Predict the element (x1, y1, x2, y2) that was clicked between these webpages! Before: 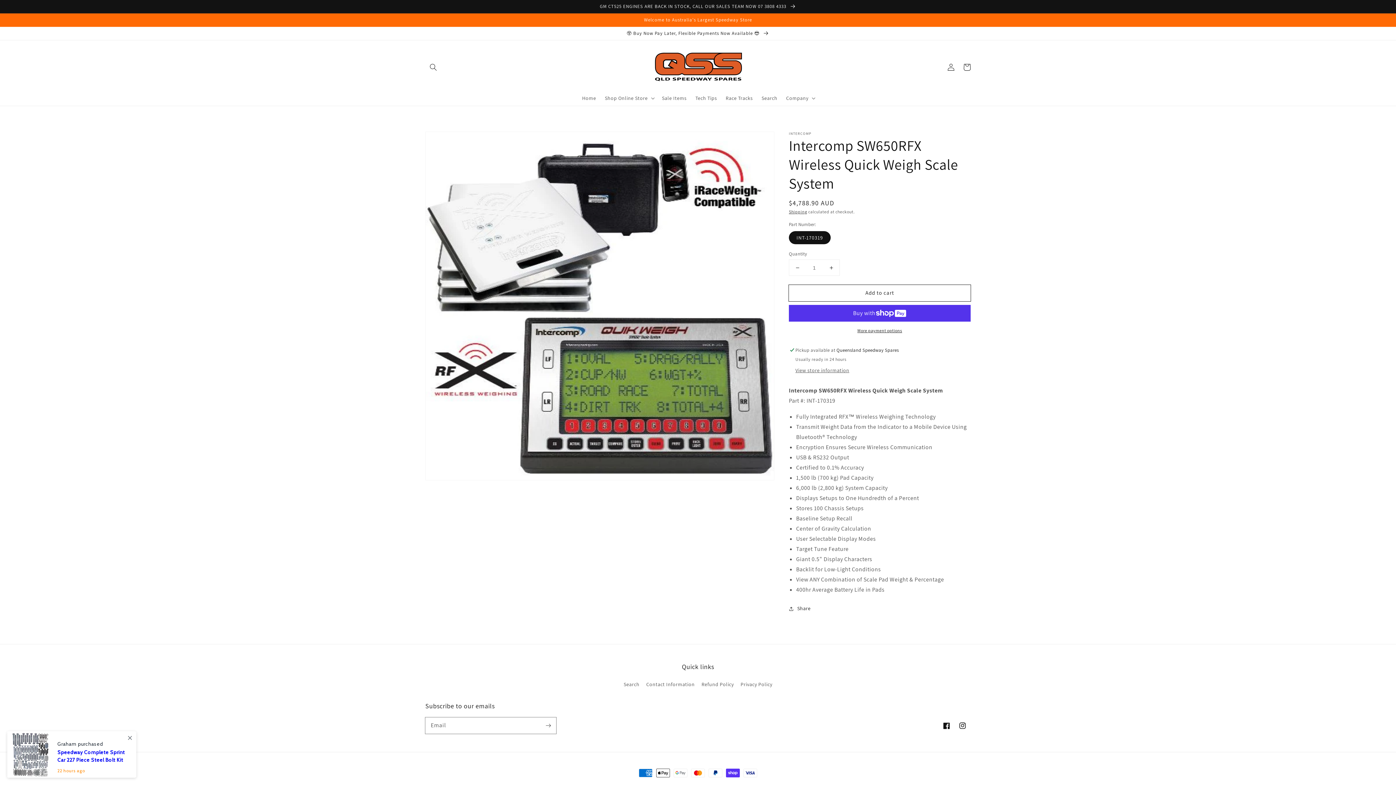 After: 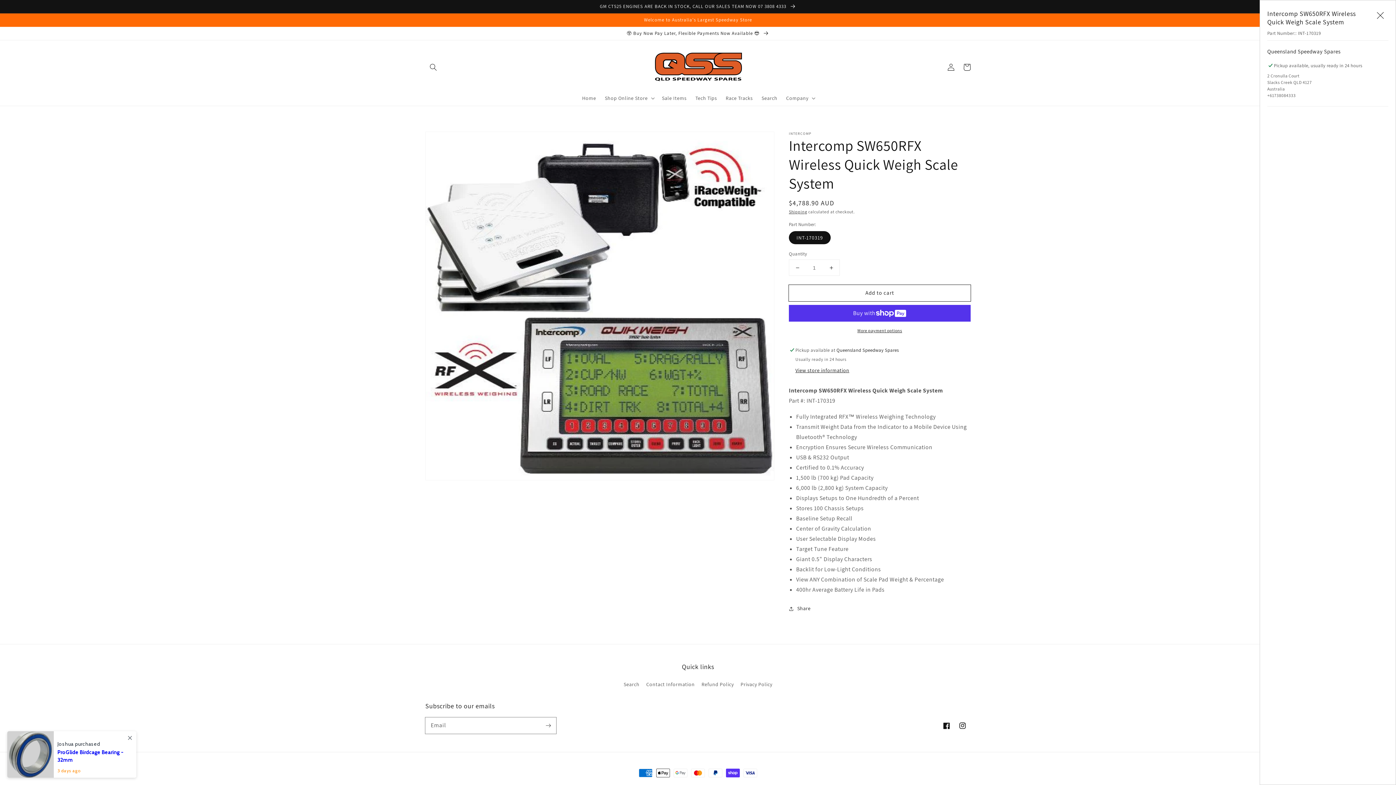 Action: bbox: (795, 367, 849, 374) label: View store information